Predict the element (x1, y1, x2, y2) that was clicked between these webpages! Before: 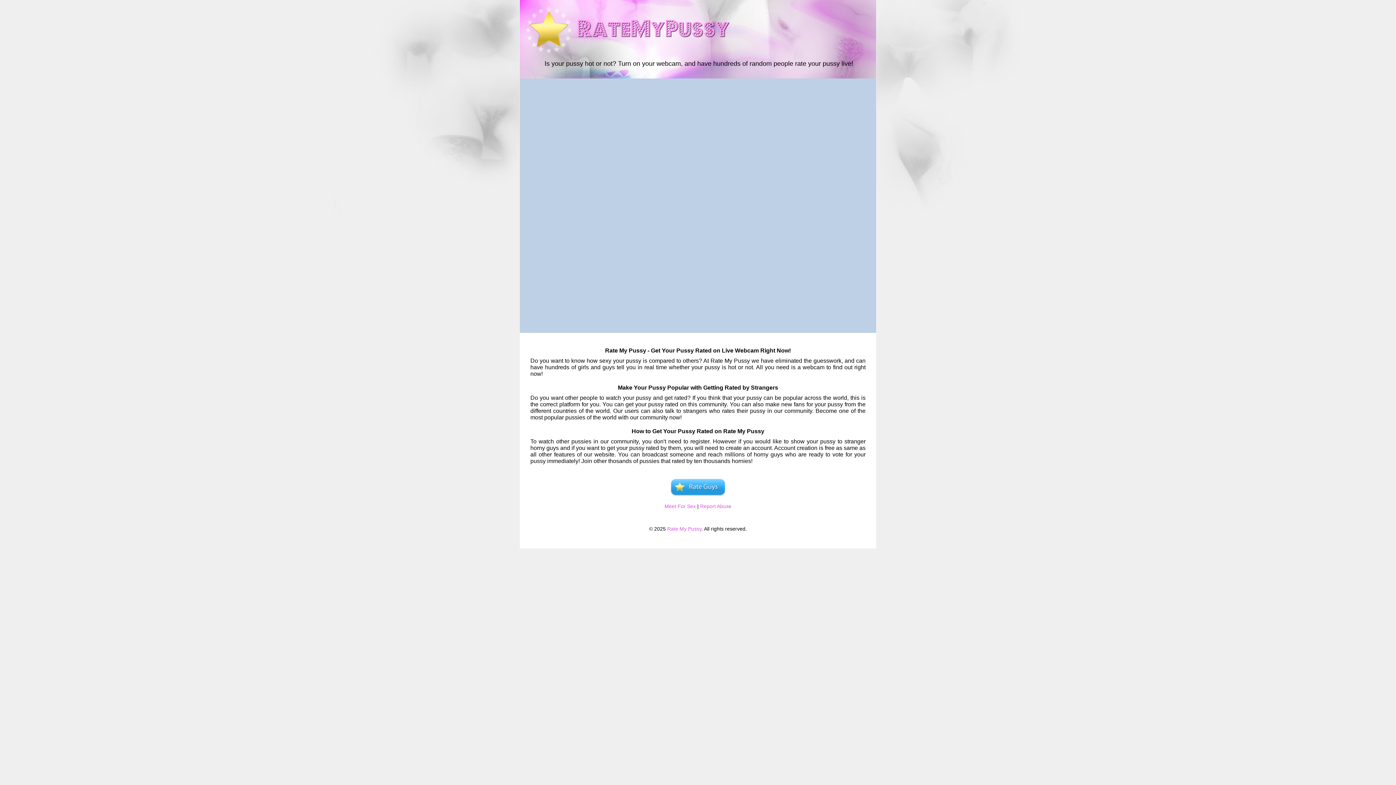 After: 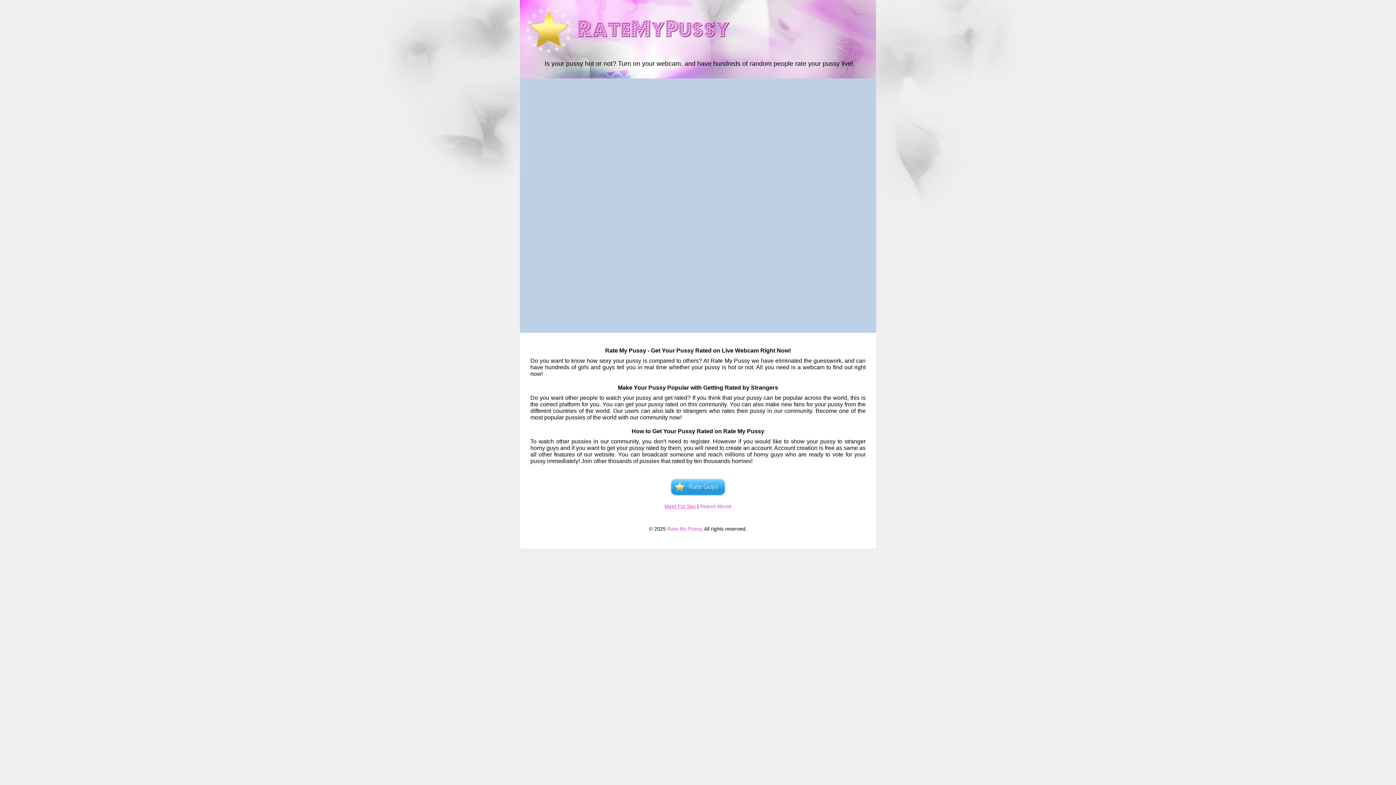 Action: label: Meet For Sex bbox: (664, 503, 696, 509)